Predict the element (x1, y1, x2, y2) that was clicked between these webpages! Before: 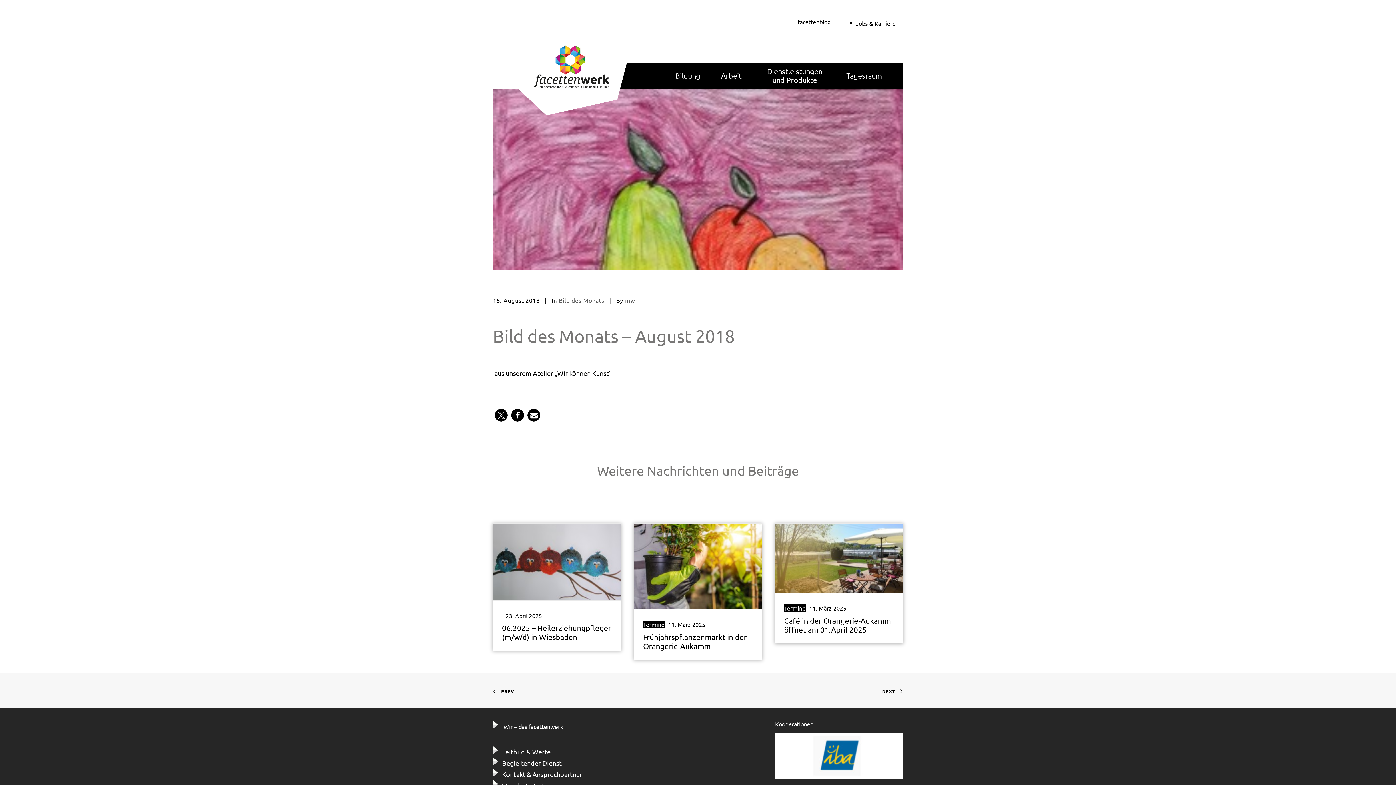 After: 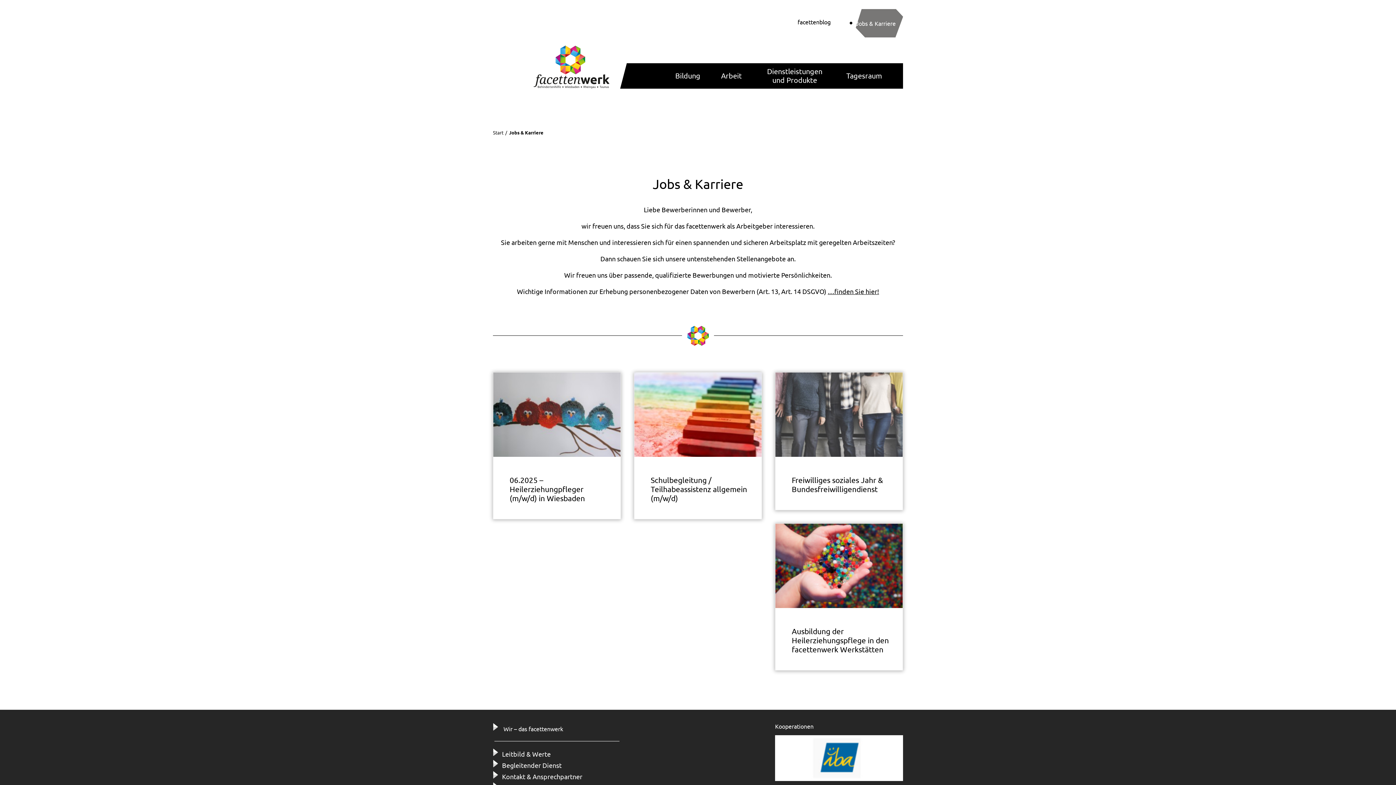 Action: label: Jobs & Karriere bbox: (856, 5, 903, 41)